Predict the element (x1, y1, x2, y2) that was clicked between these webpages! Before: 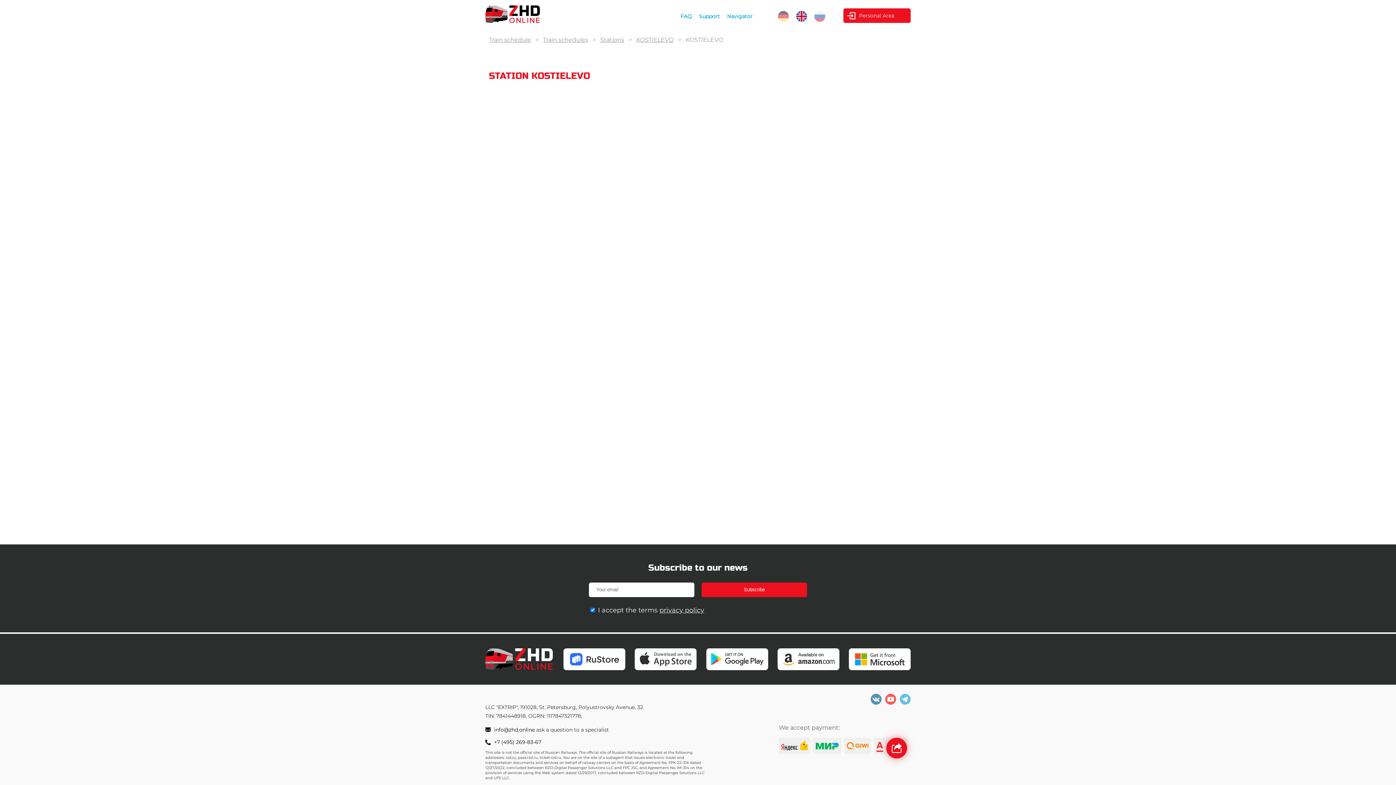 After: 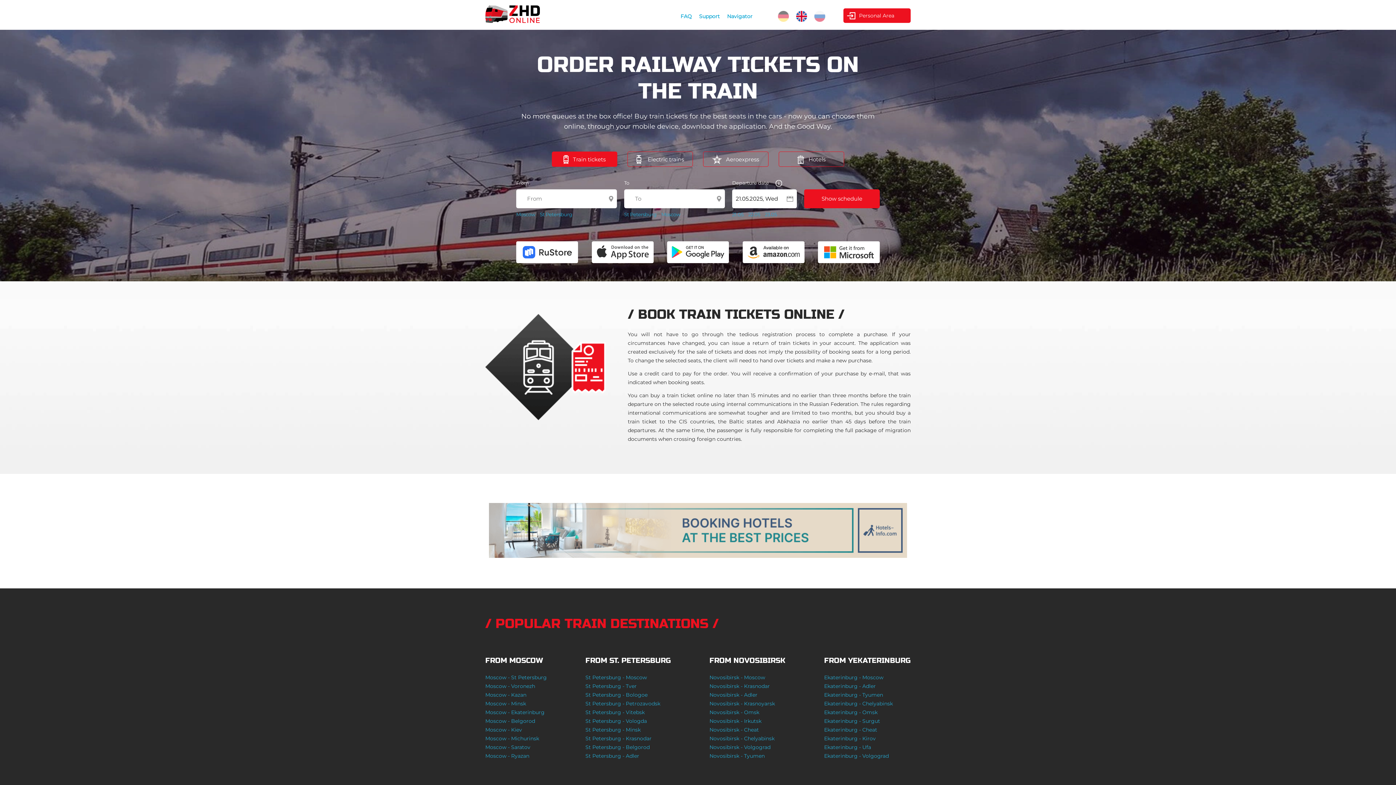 Action: bbox: (485, 22, 540, 29)